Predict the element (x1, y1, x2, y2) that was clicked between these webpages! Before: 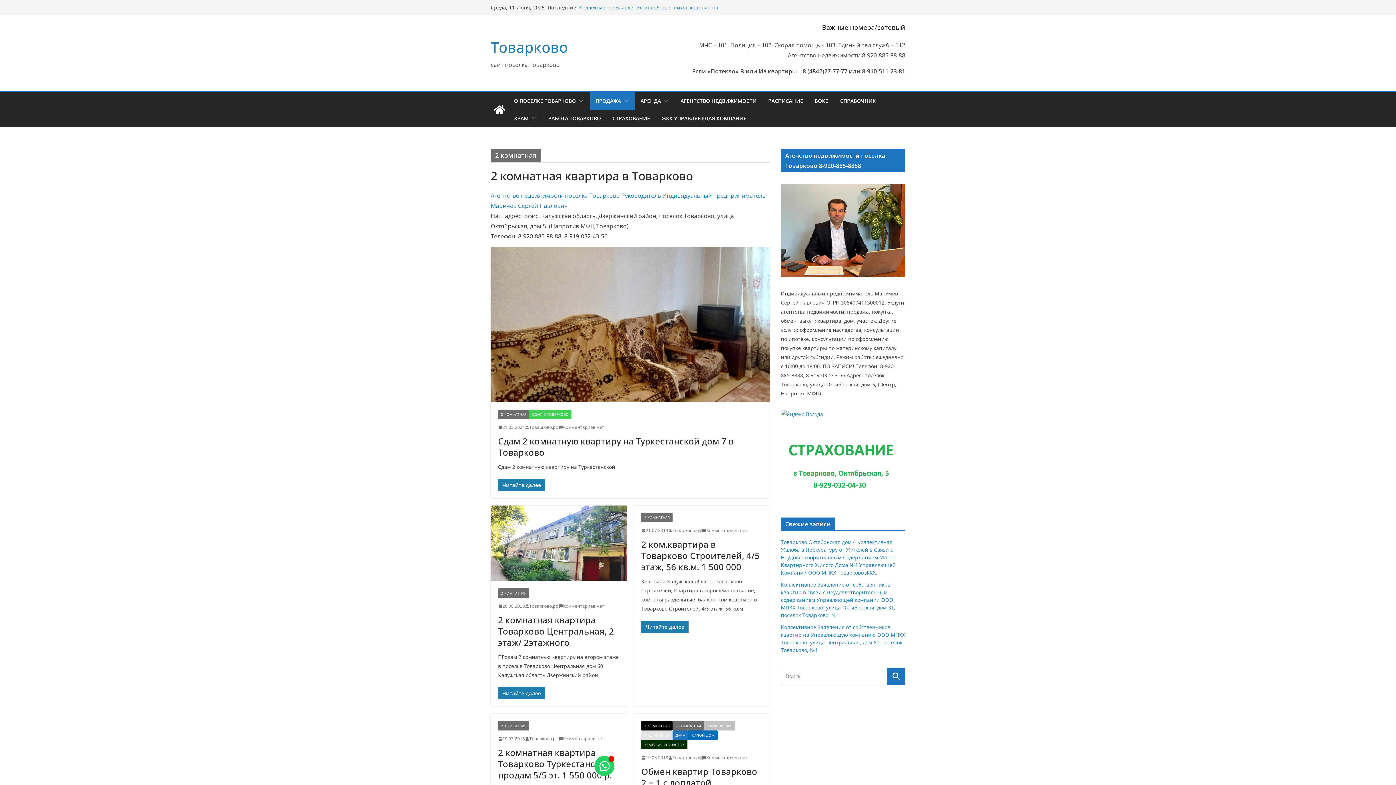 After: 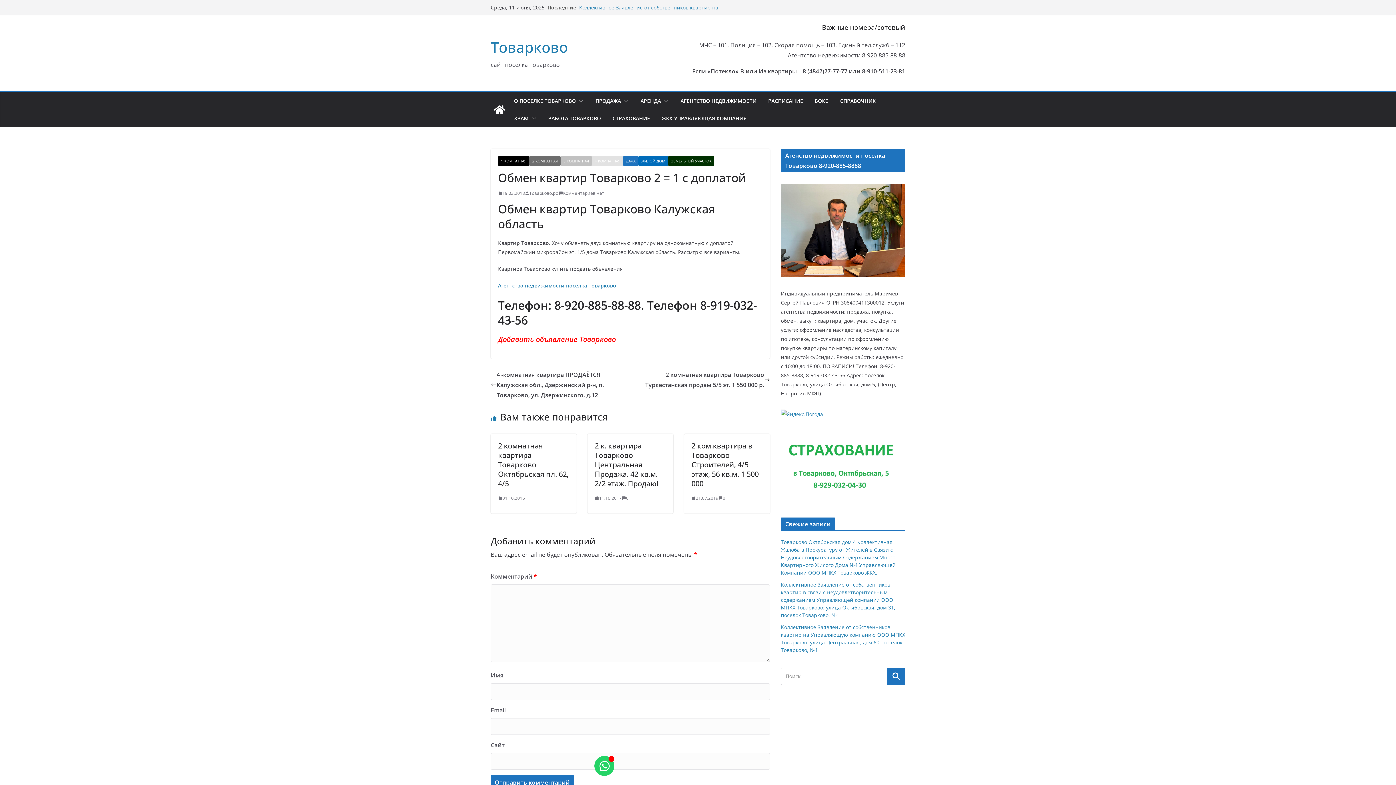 Action: bbox: (641, 765, 757, 789) label: Обмен квартир Товарково 2 = 1 с доплатой